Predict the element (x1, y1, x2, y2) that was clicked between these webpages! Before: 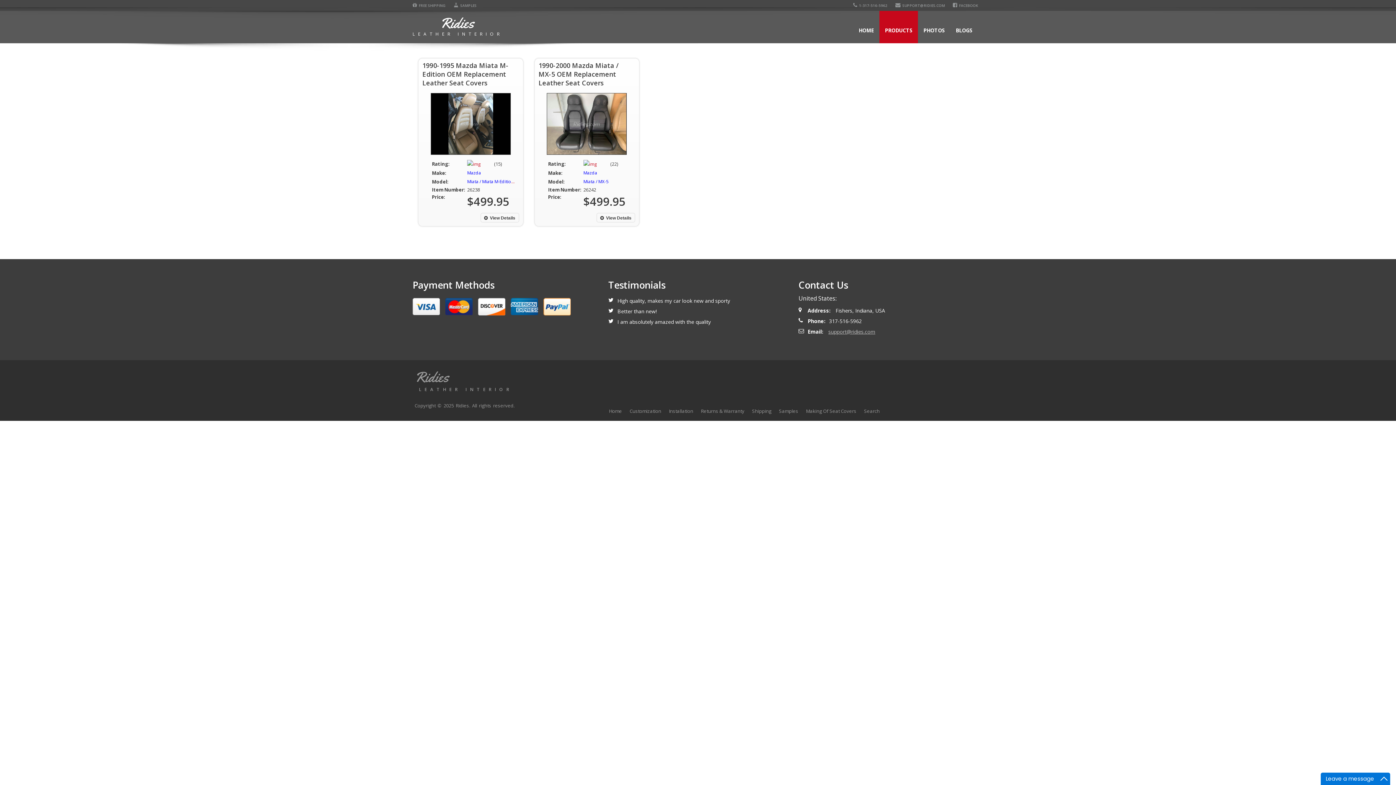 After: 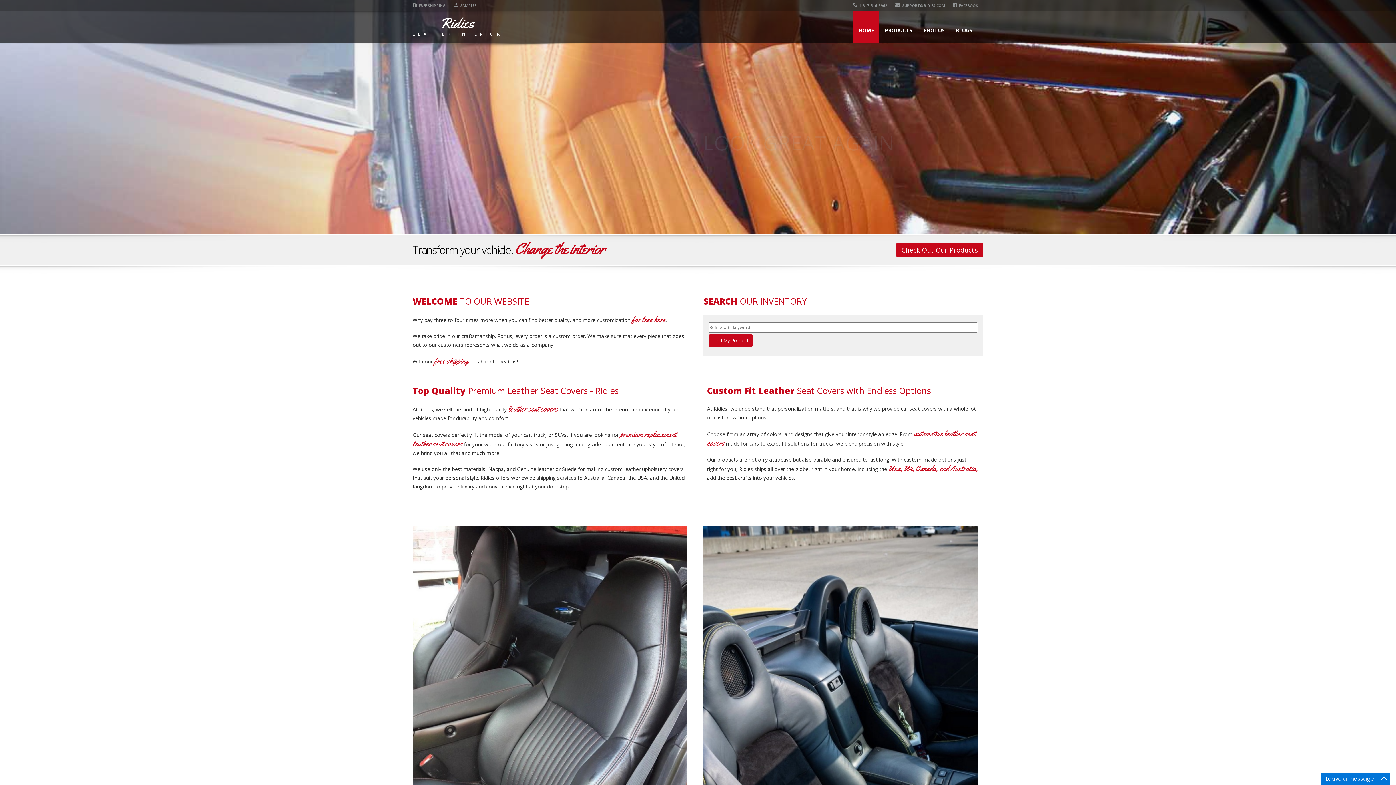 Action: bbox: (412, 10, 502, 38) label: Ridies
LEATHER INTERIOR